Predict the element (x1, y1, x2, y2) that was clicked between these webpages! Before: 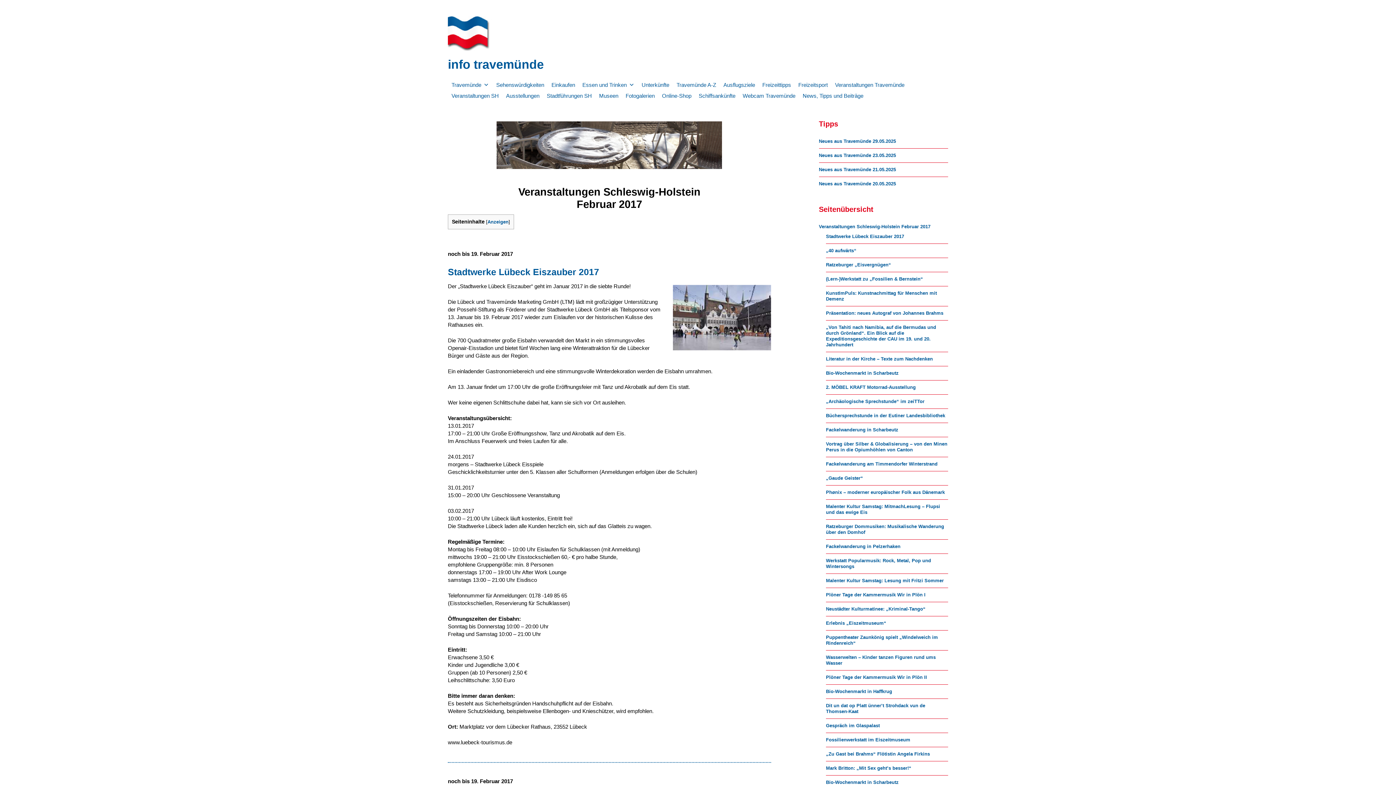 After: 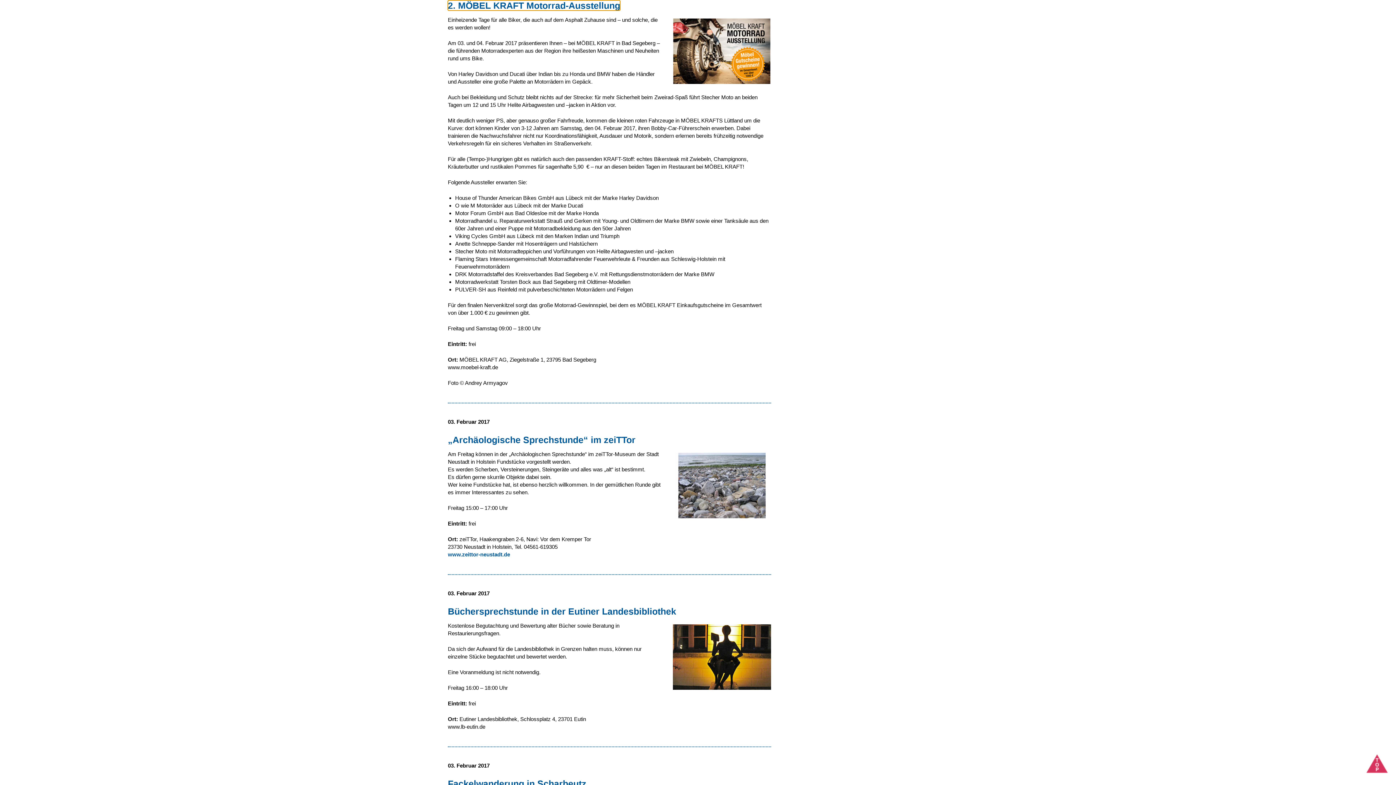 Action: label: 2. MÖBEL KRAFT Motorrad-Ausstellung bbox: (826, 384, 916, 390)